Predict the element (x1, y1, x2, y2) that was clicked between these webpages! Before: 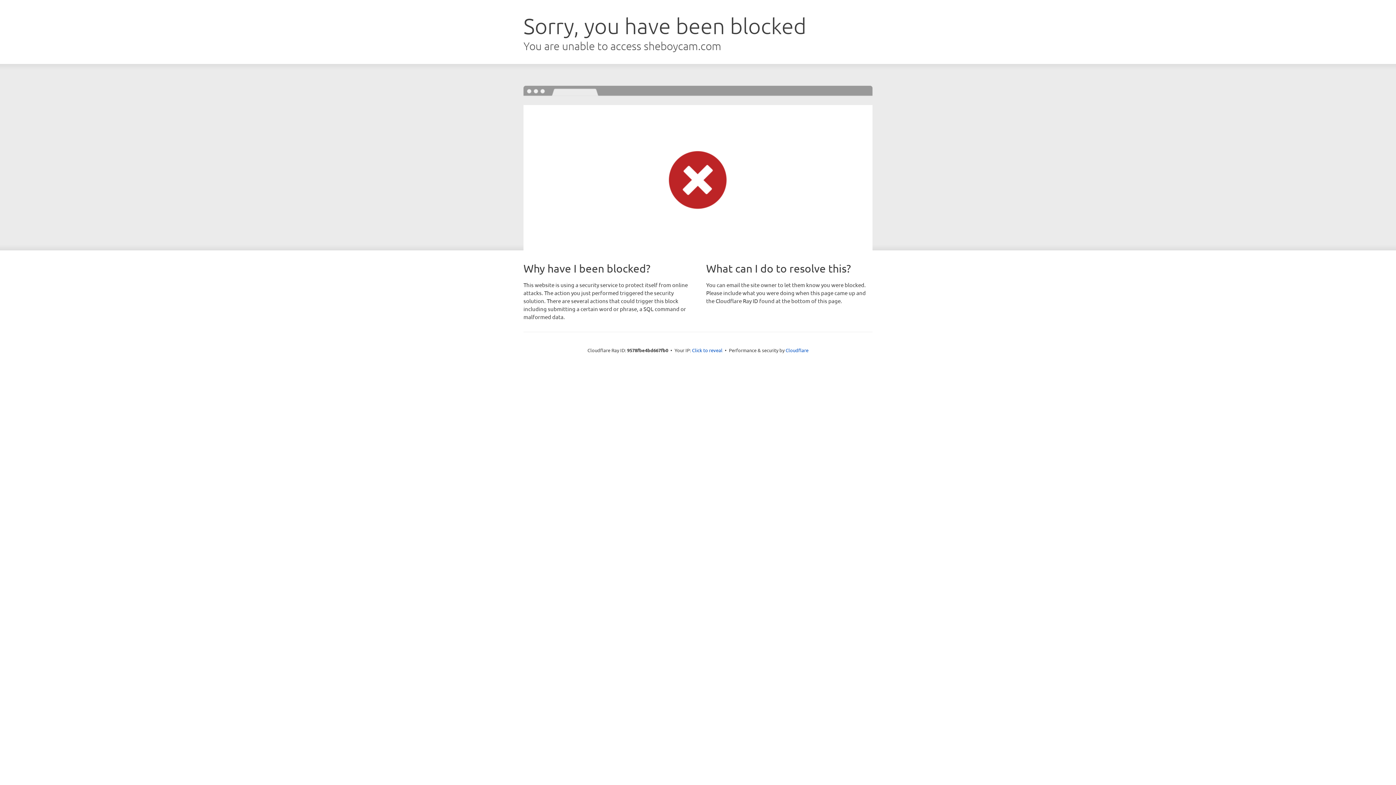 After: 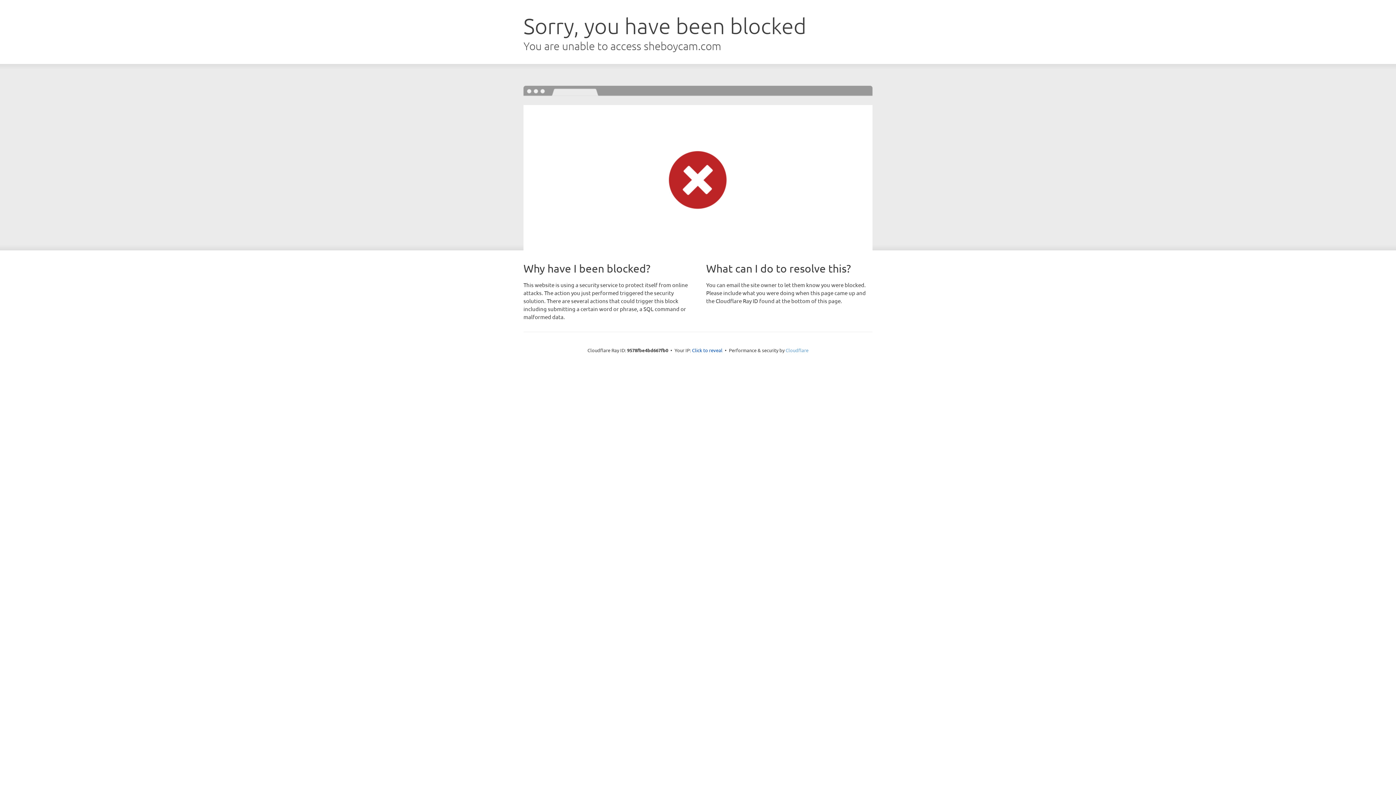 Action: bbox: (785, 347, 808, 353) label: Cloudflare